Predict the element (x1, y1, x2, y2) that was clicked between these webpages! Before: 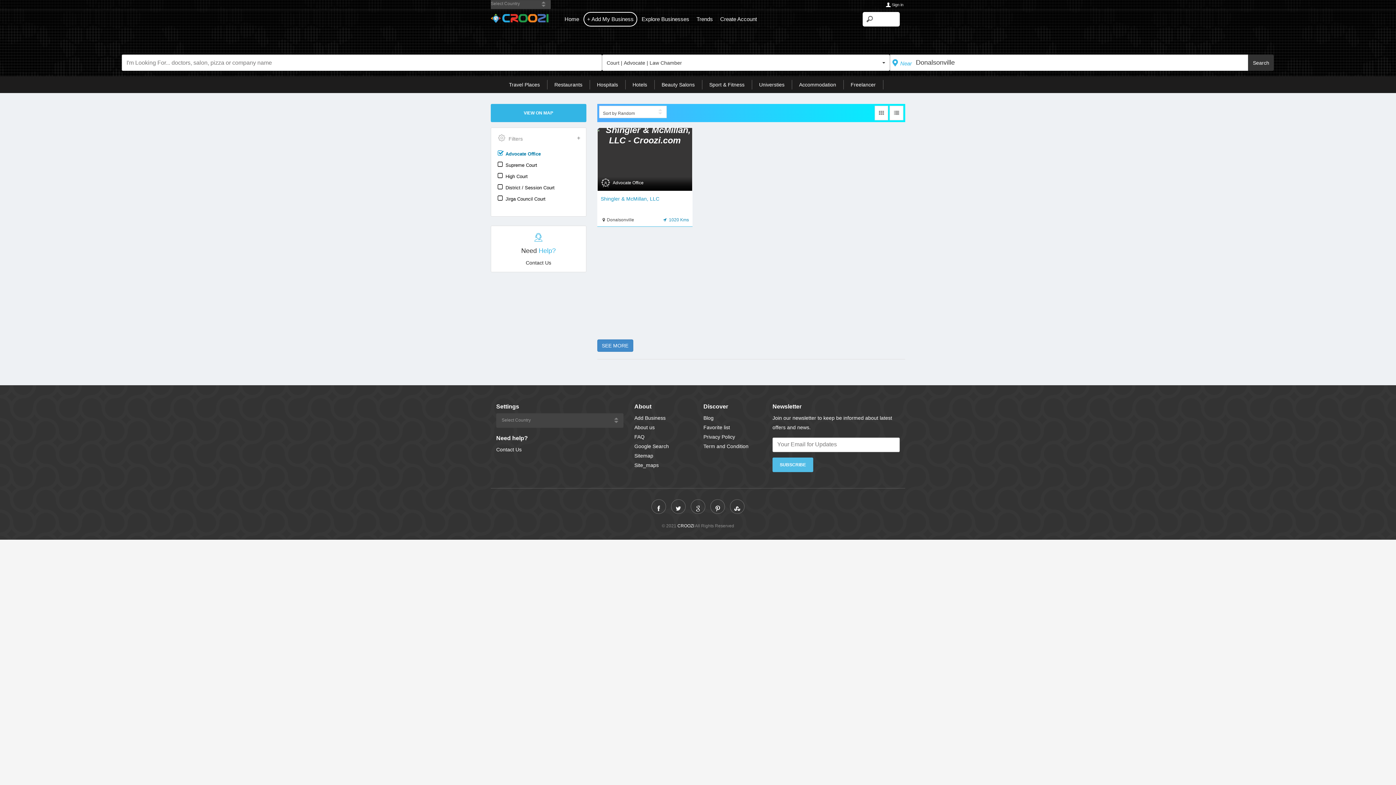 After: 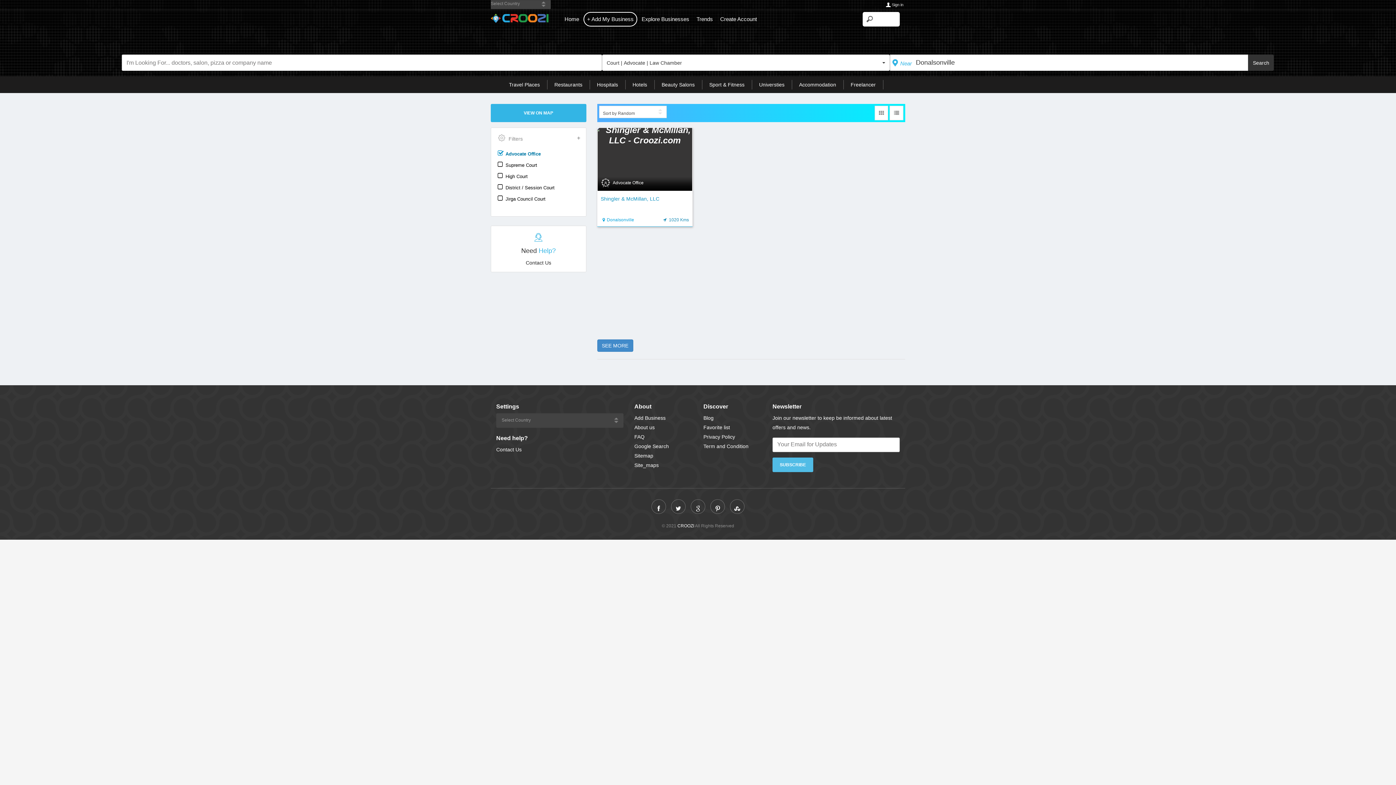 Action: label: Donalsonville bbox: (600, 217, 634, 222)